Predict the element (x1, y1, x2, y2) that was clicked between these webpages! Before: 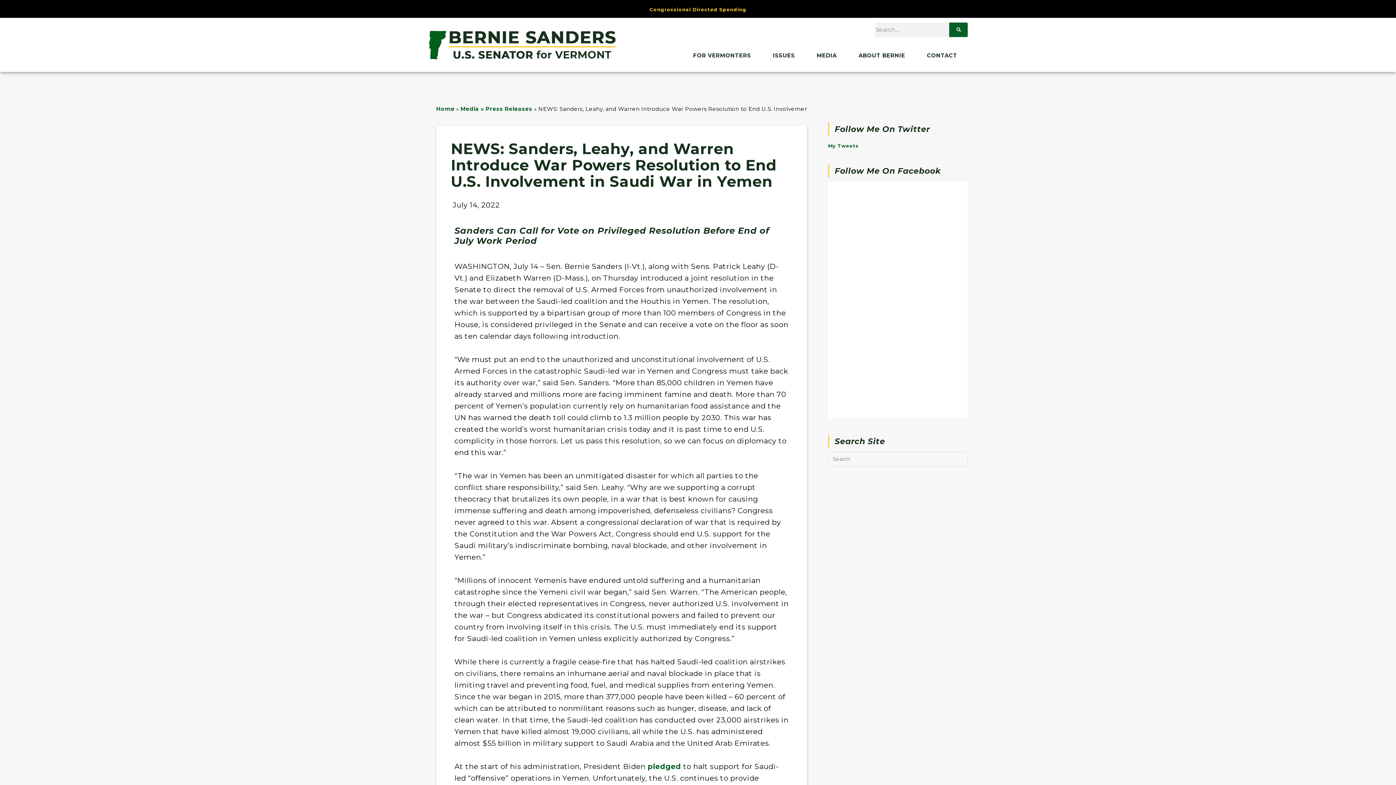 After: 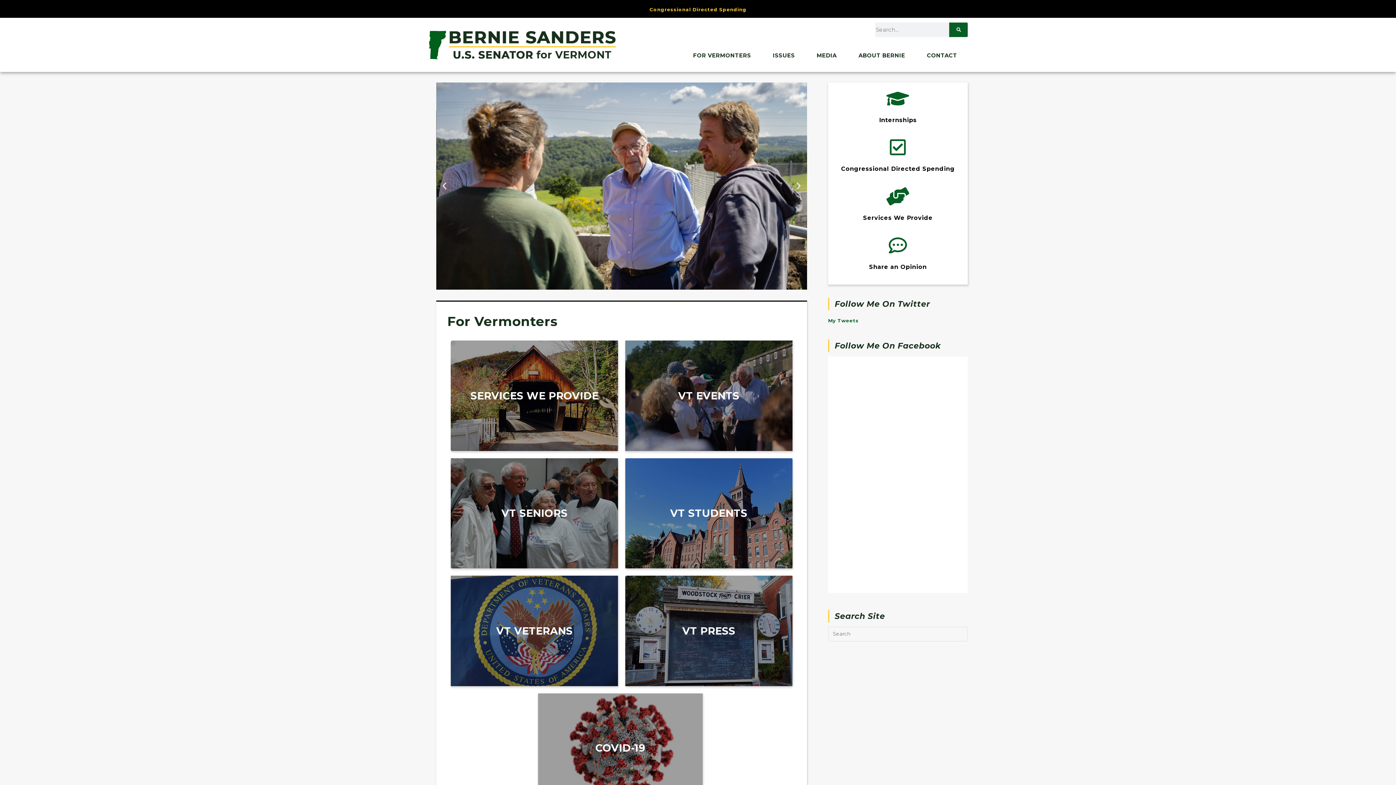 Action: bbox: (429, 30, 616, 59)